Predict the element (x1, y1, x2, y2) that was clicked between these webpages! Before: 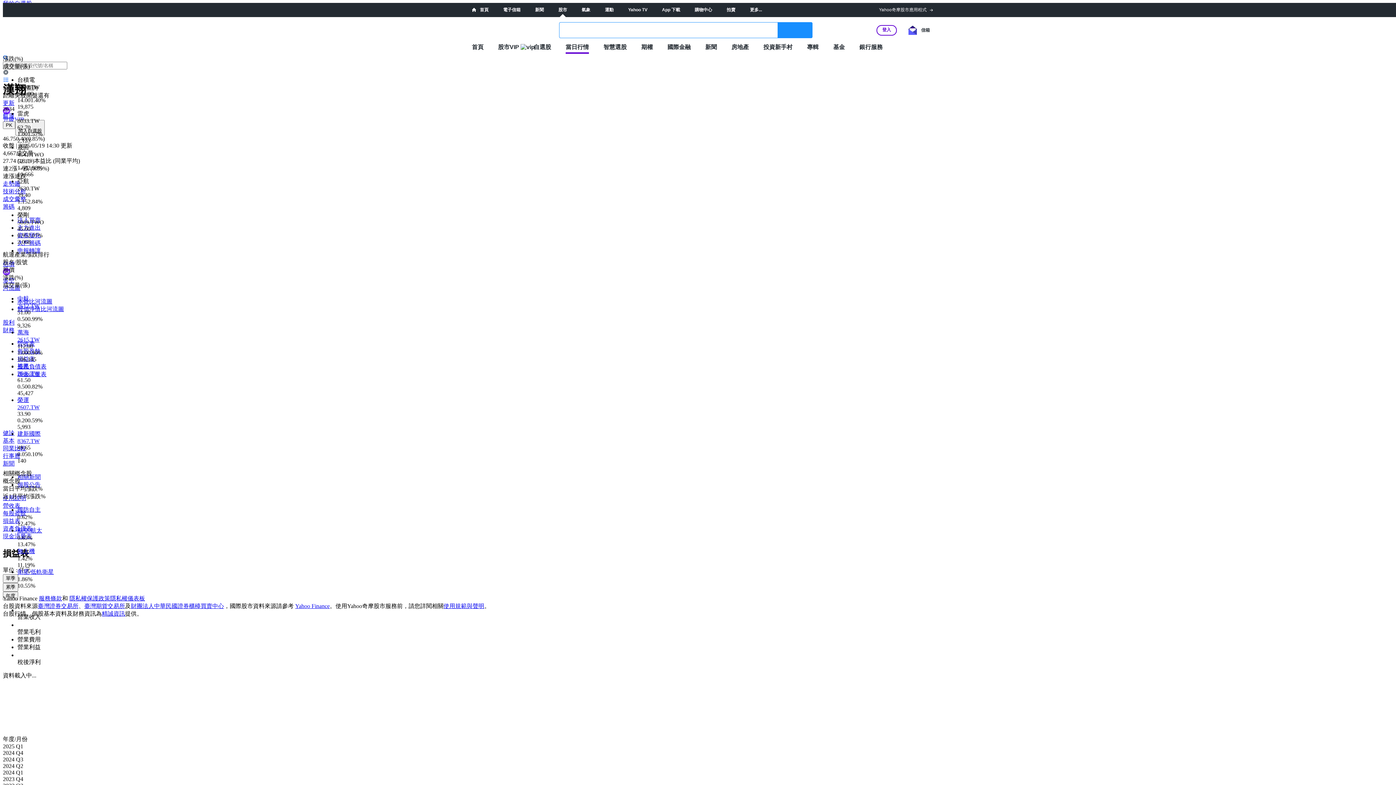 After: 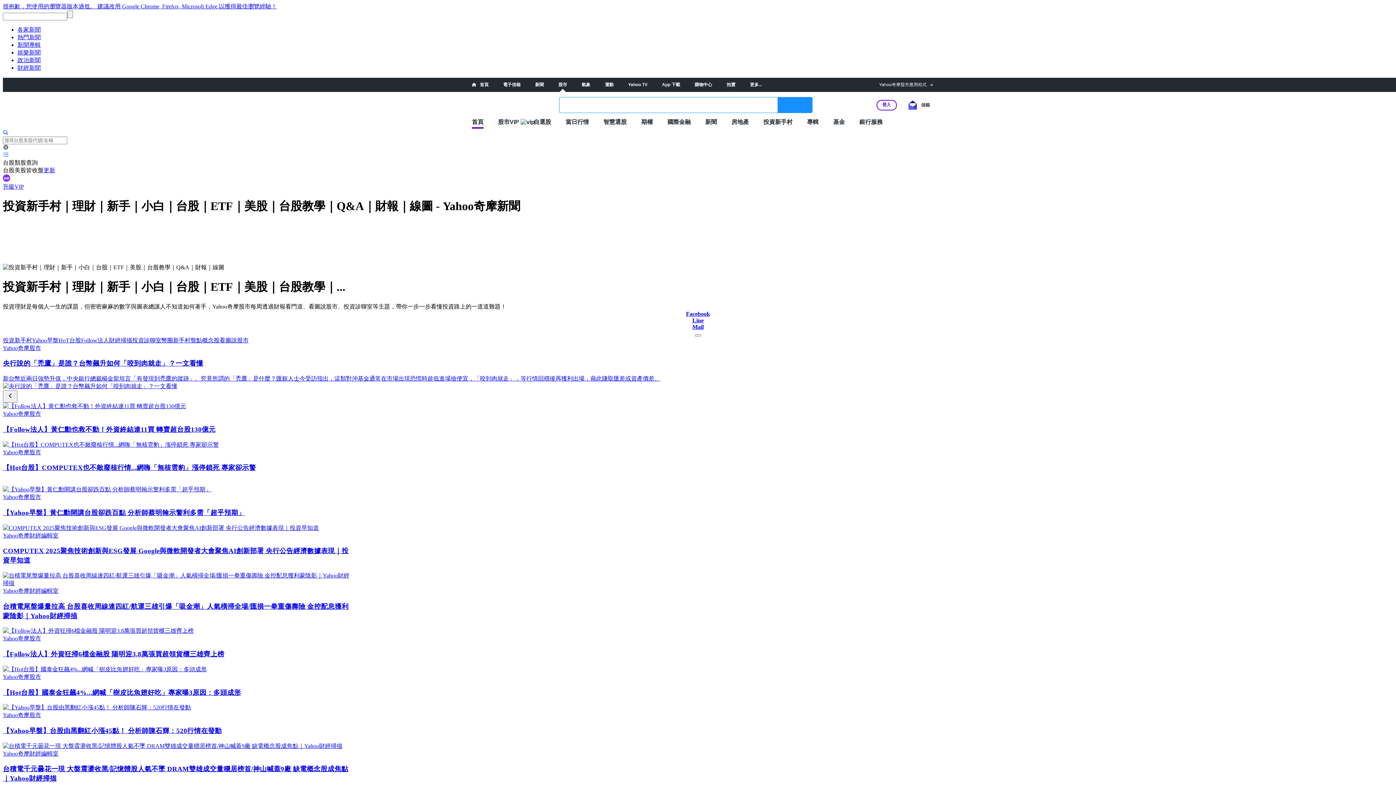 Action: label: 投資新手村 bbox: (763, 43, 792, 50)